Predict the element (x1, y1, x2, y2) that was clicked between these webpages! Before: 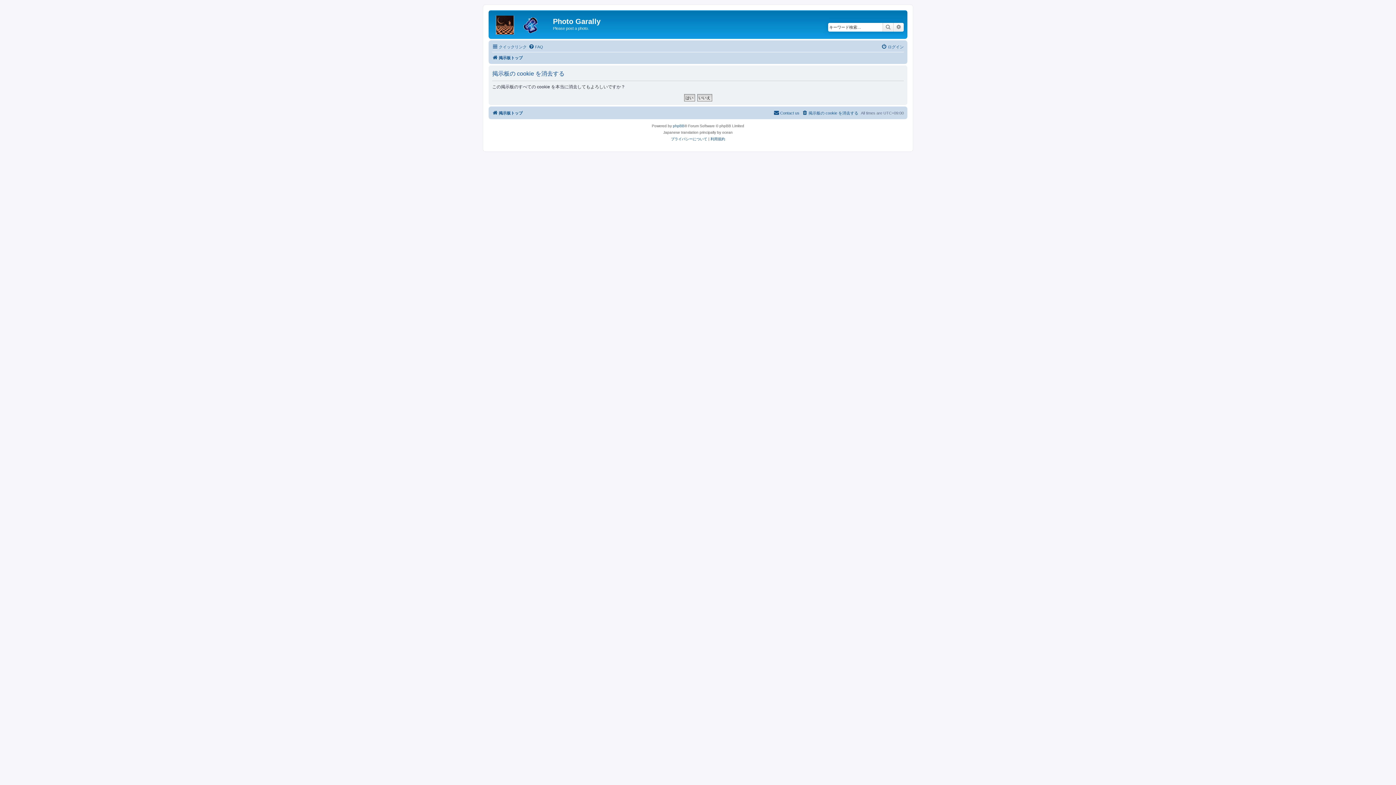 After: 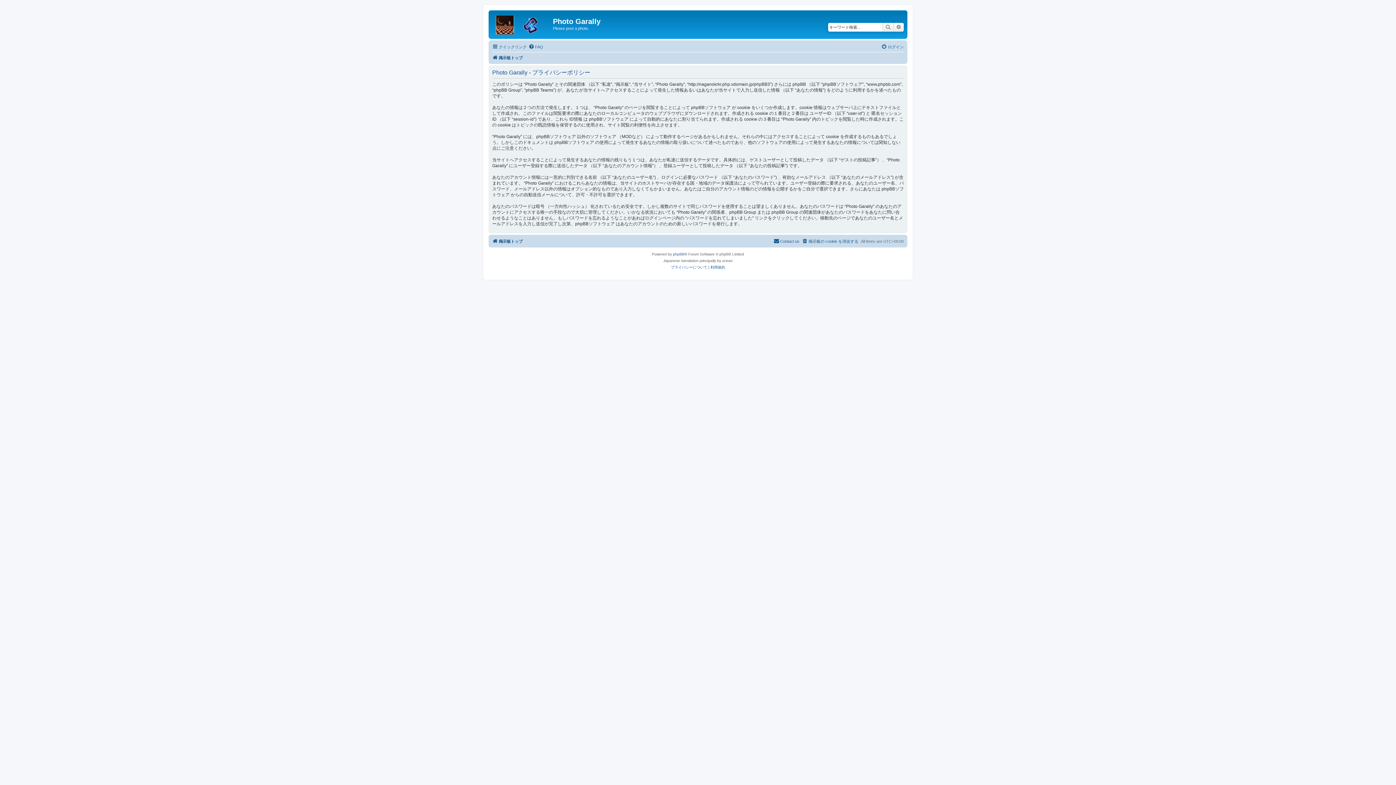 Action: label: プライバシーについて bbox: (671, 135, 707, 142)